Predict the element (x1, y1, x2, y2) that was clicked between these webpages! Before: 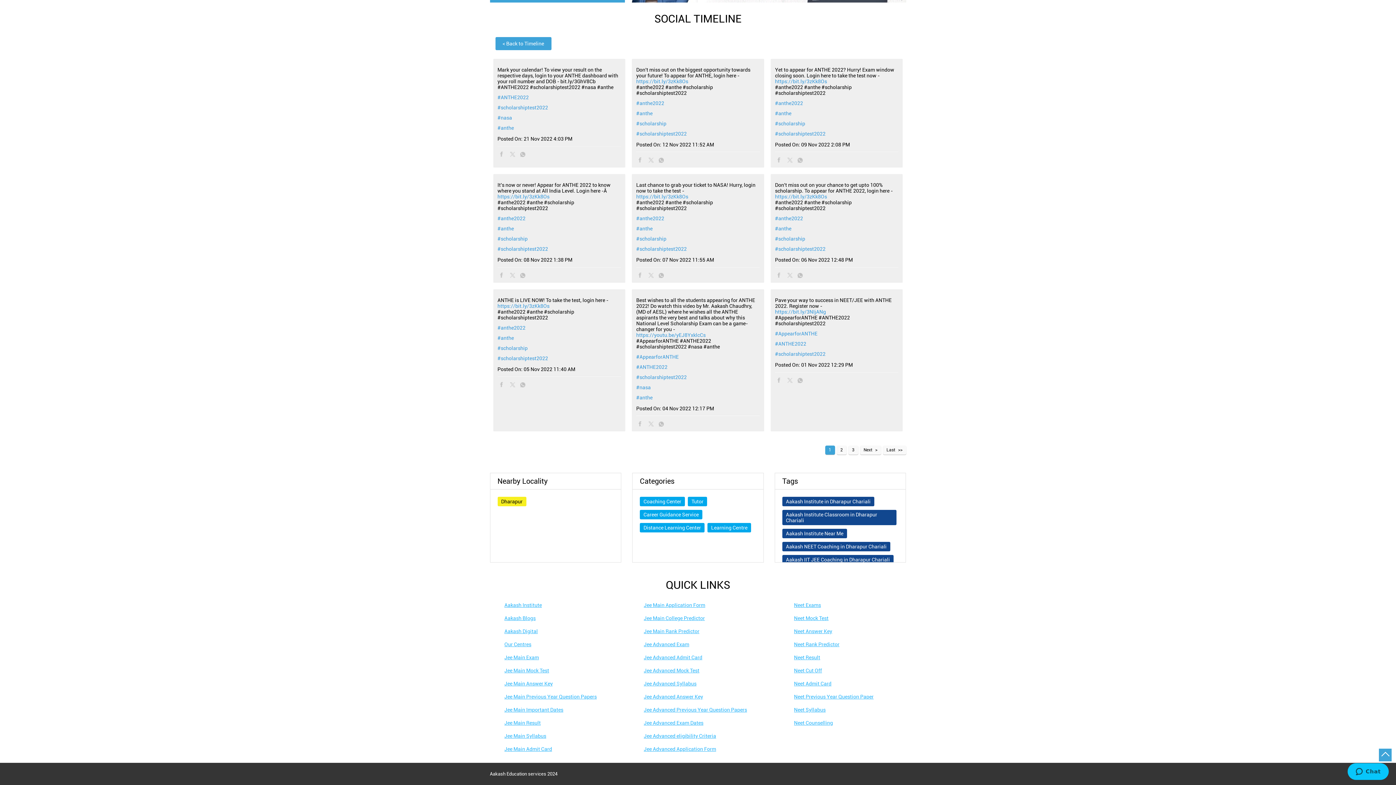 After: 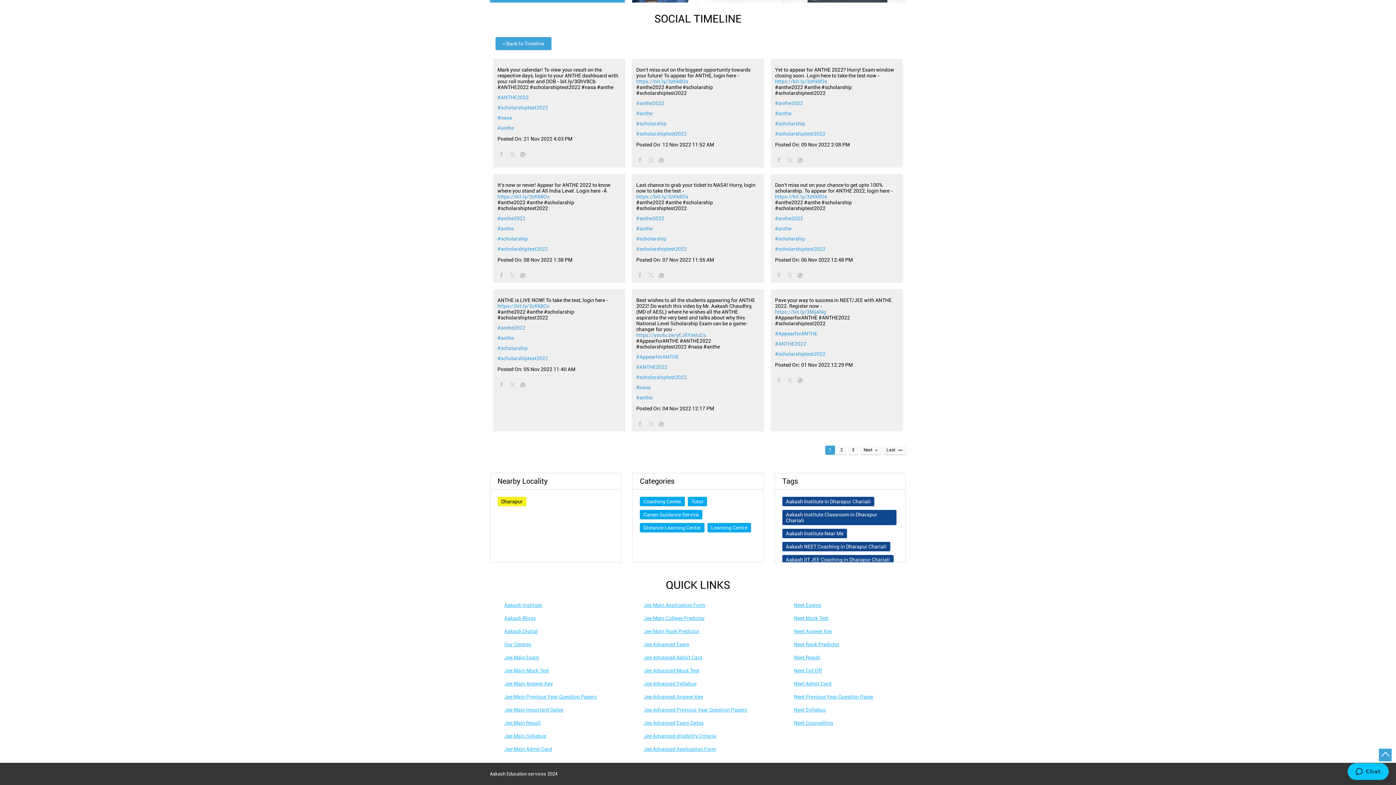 Action: label: #scholarshiptest2022 bbox: (775, 130, 898, 136)